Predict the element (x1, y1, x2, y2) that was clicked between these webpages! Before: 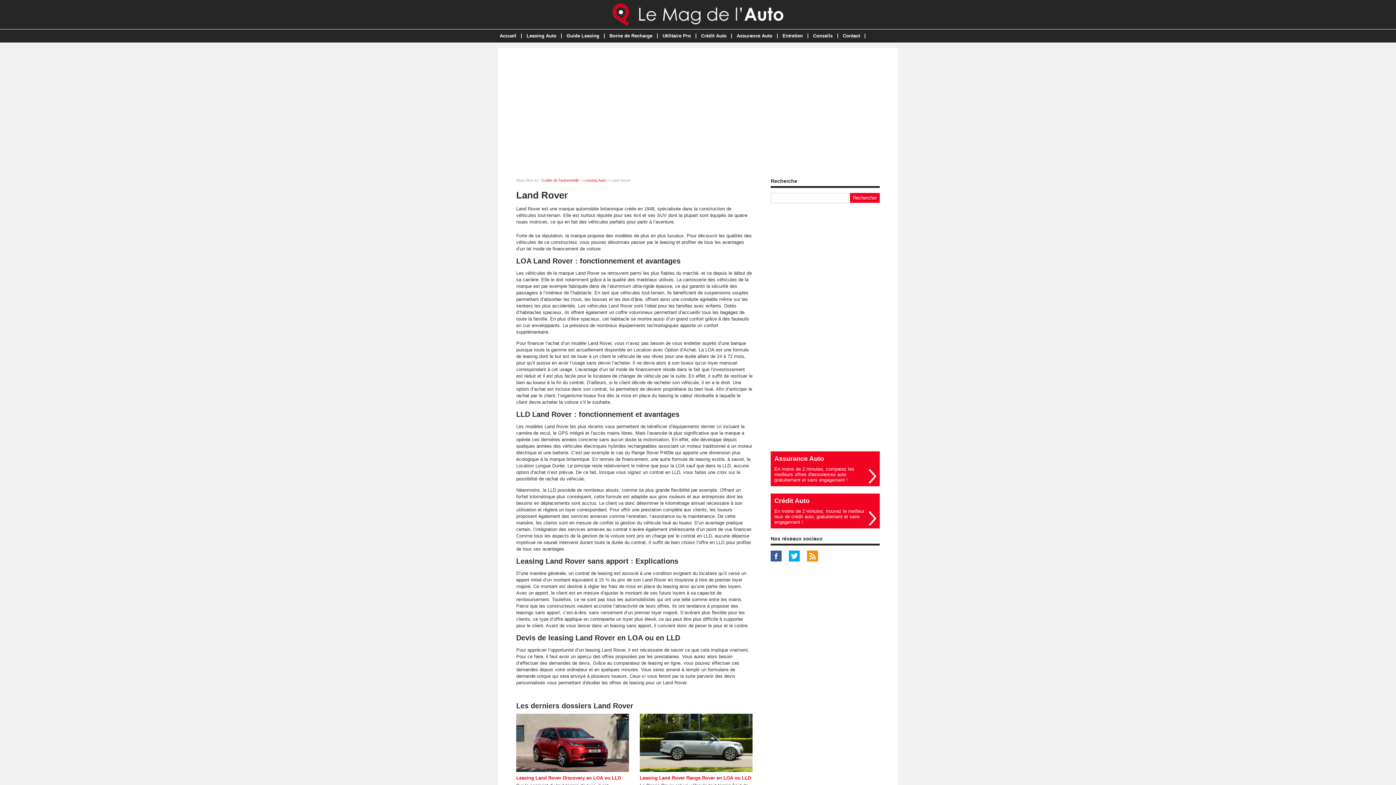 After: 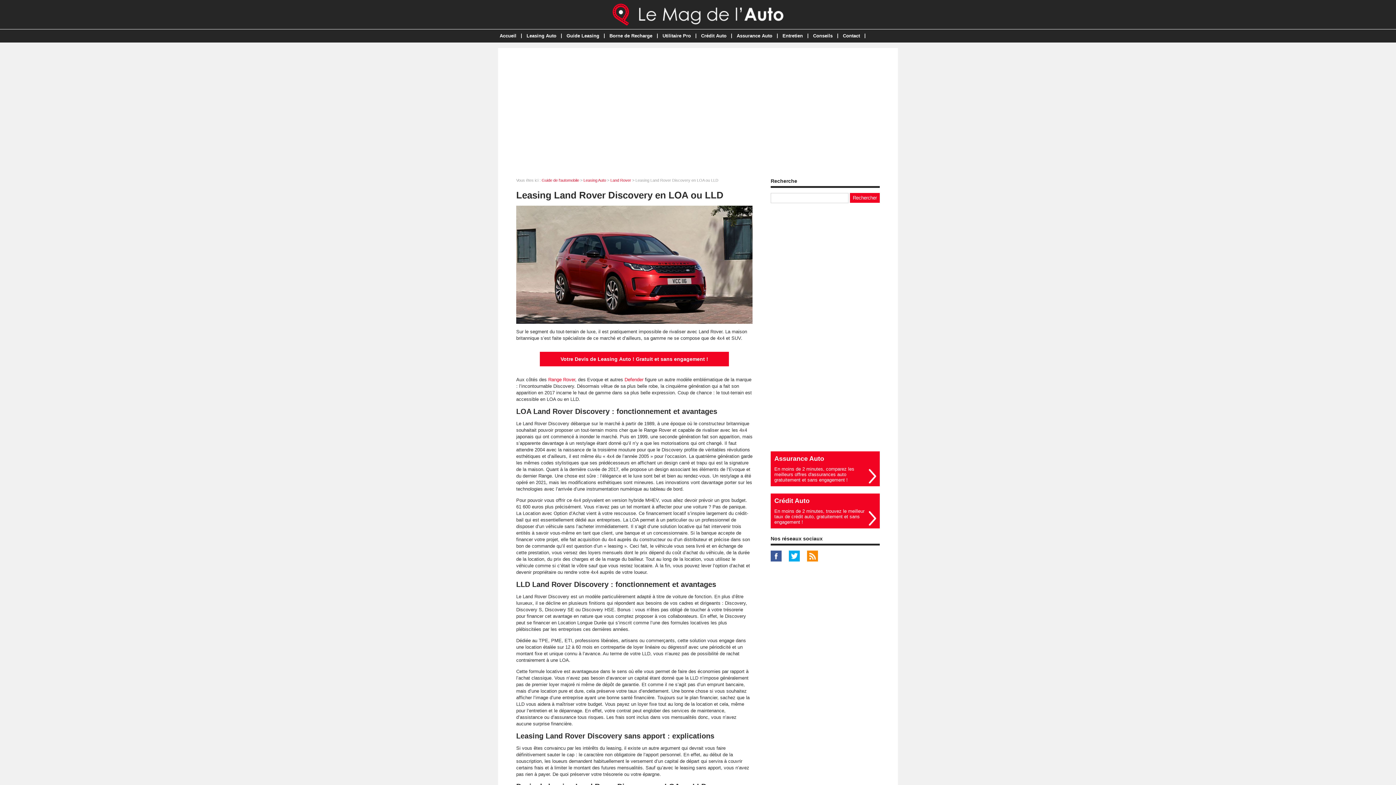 Action: bbox: (516, 775, 621, 781) label: Leasing Land Rover Discovery en LOA ou LLD